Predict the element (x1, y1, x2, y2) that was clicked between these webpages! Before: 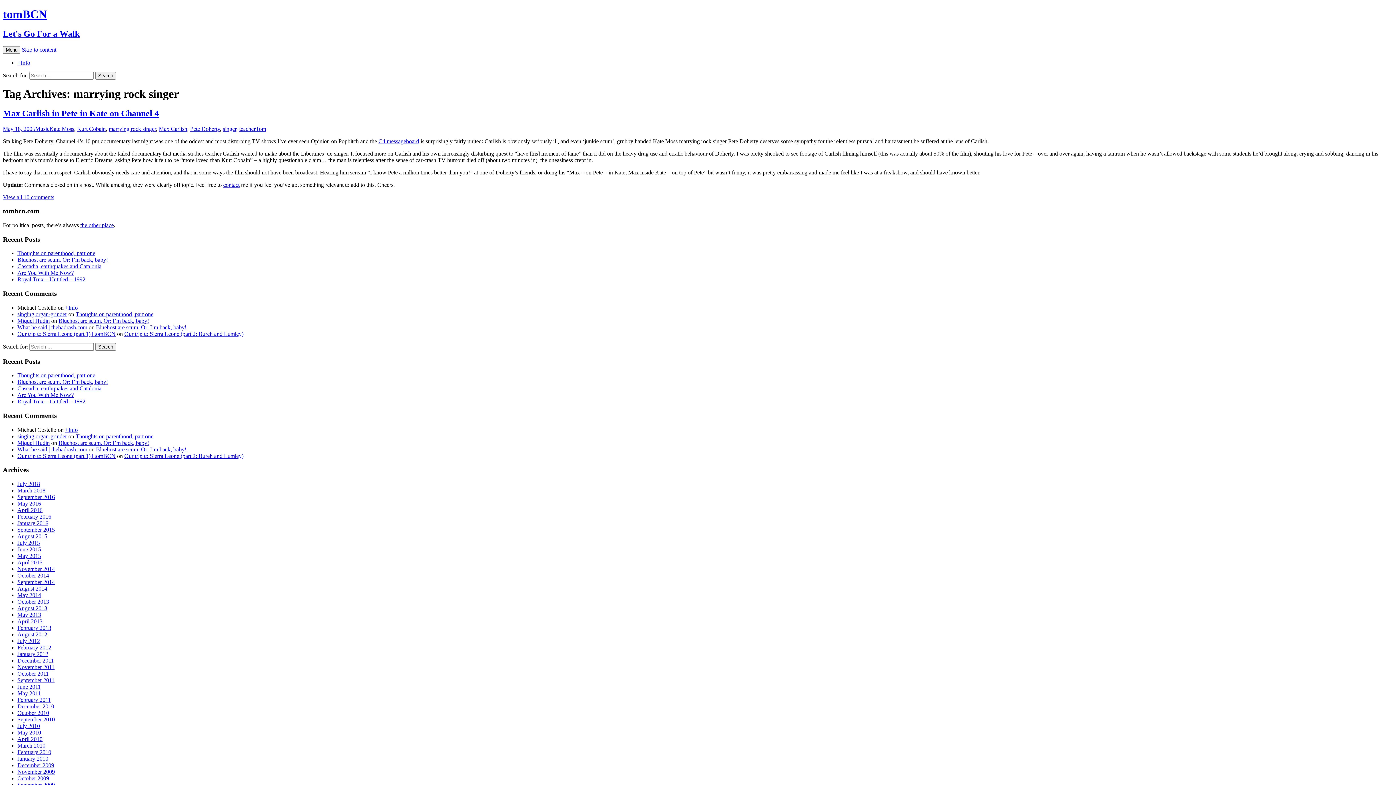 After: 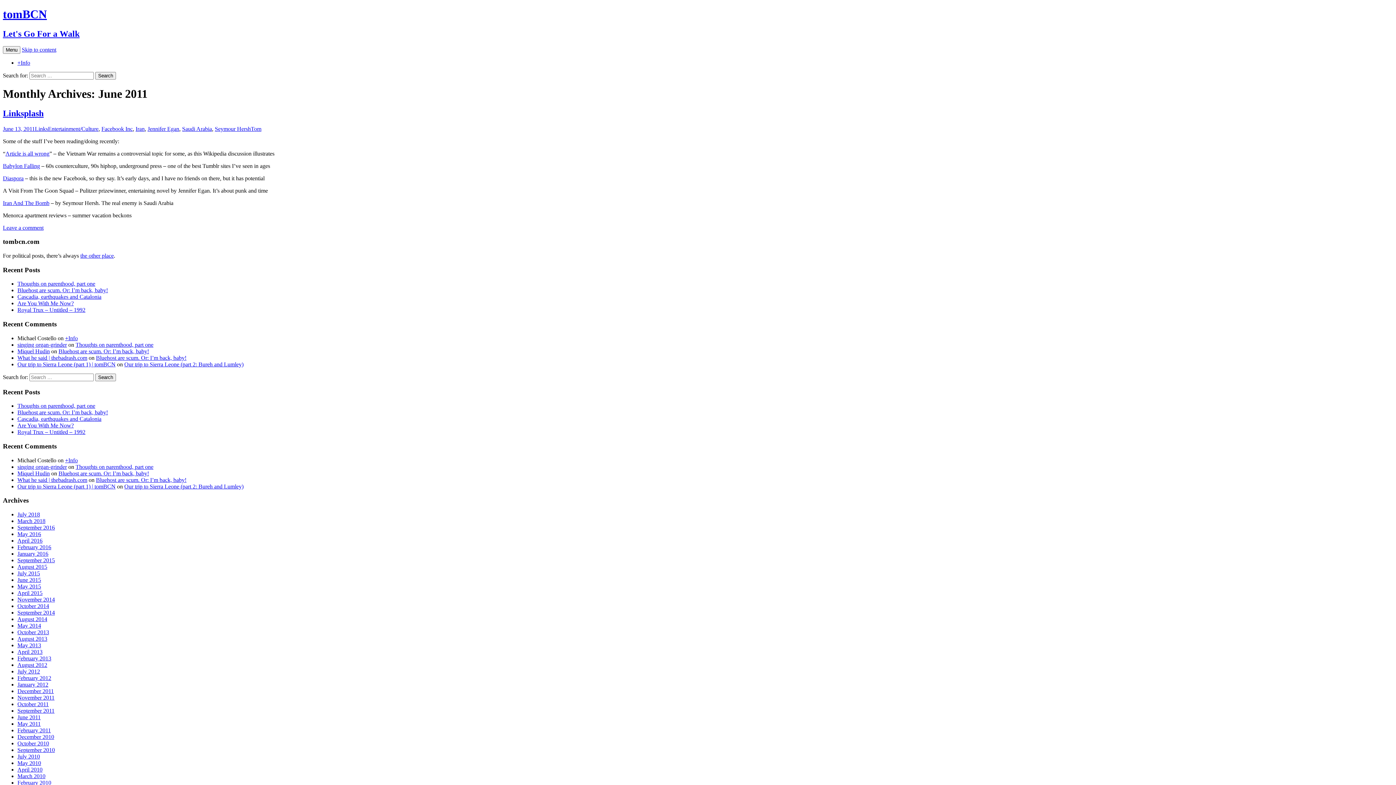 Action: label: June 2011 bbox: (17, 684, 40, 690)